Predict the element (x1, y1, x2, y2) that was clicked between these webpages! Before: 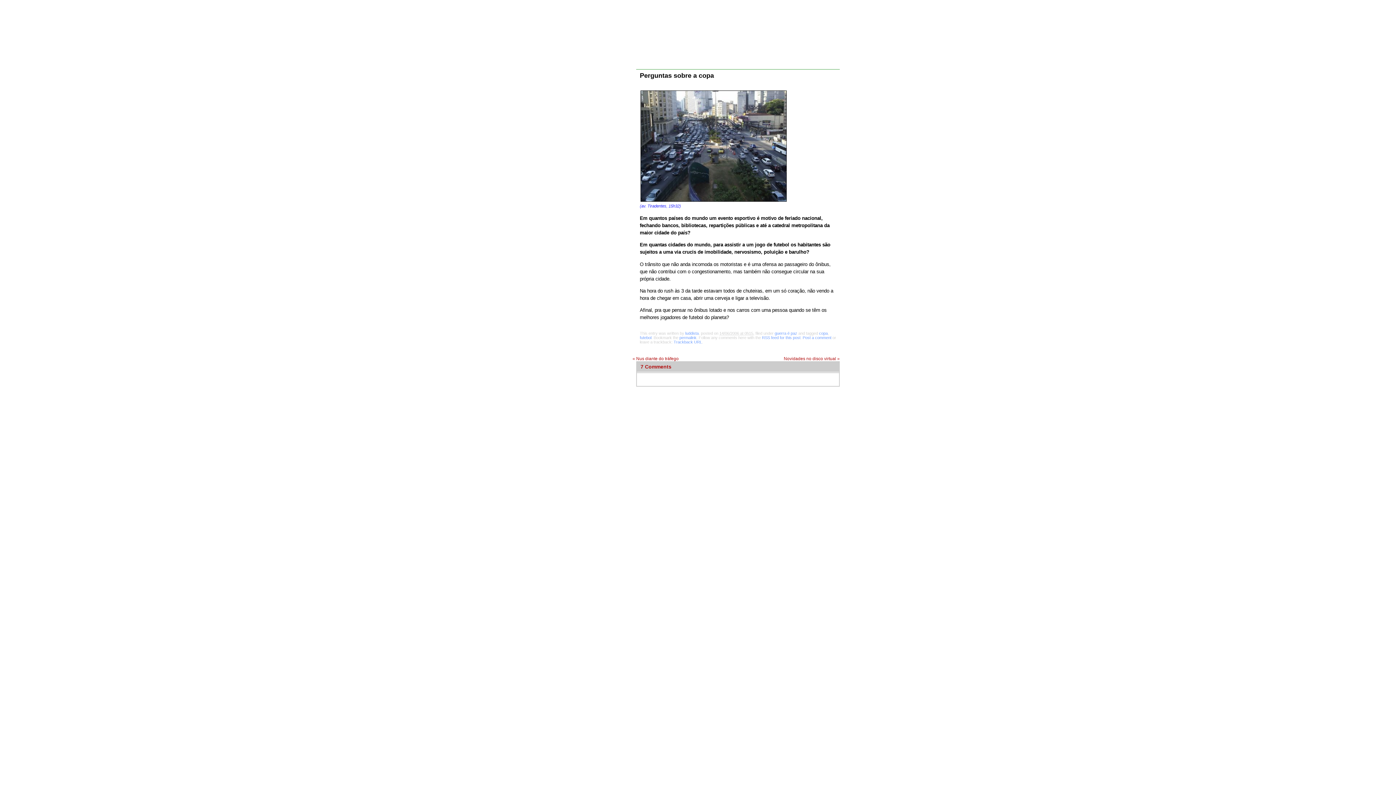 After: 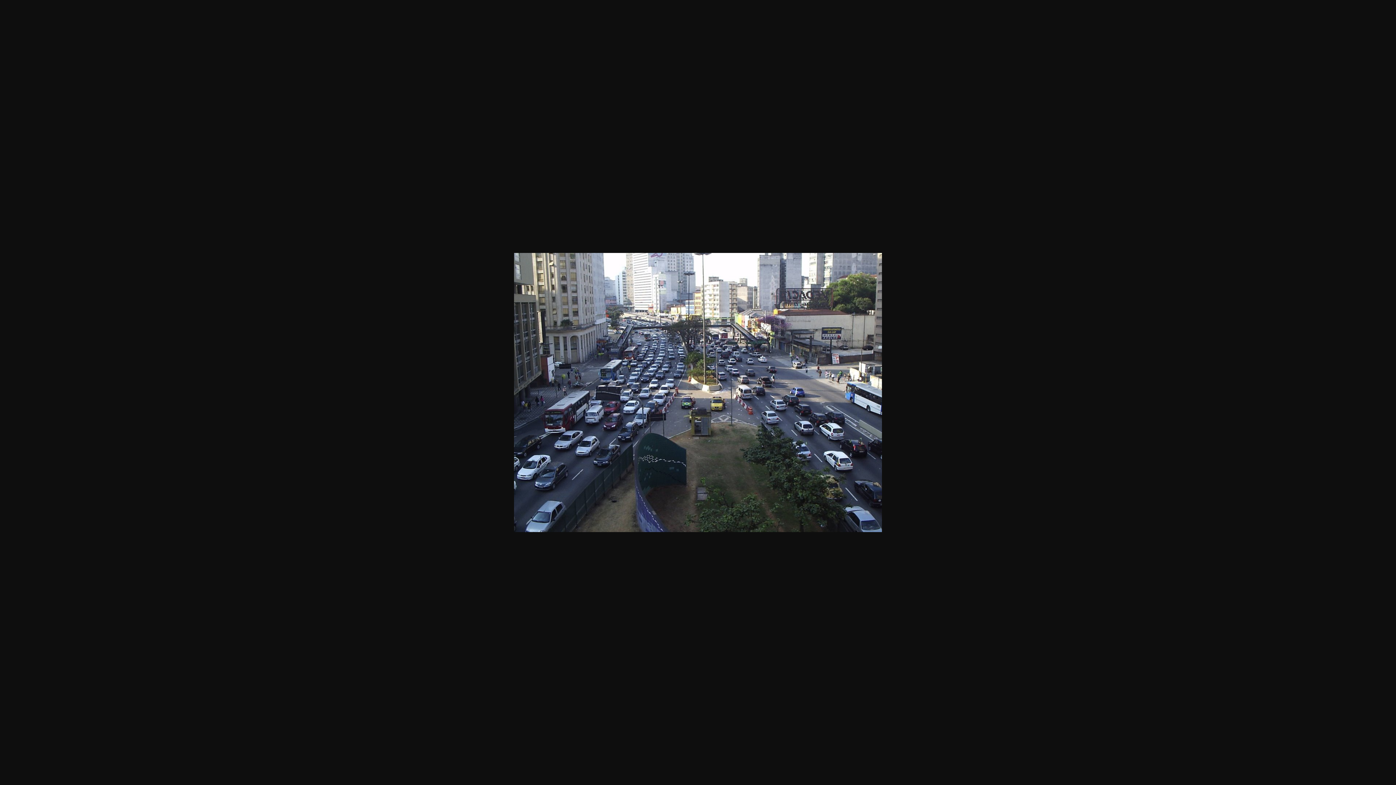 Action: bbox: (640, 198, 787, 203)